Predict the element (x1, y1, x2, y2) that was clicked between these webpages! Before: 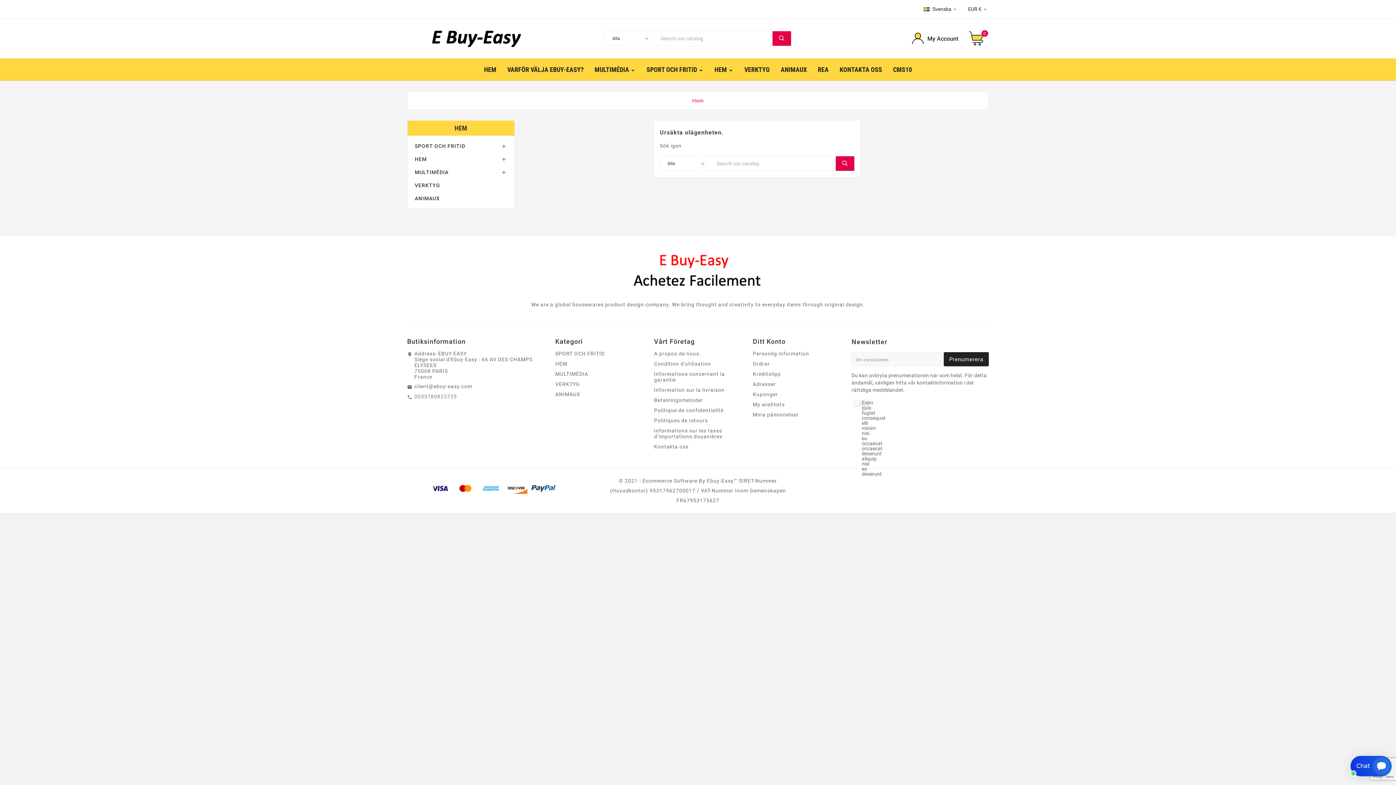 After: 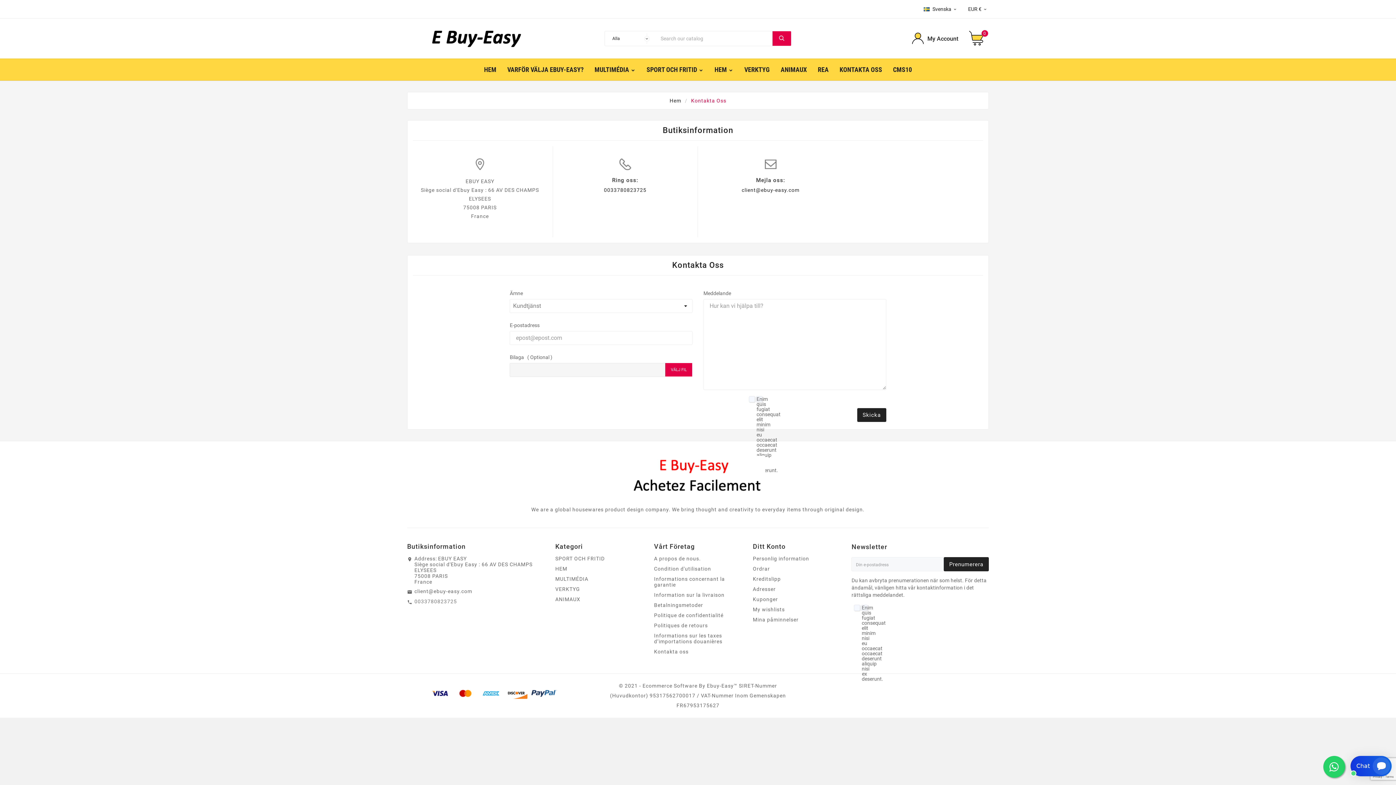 Action: label: Kontakta oss bbox: (654, 444, 688, 449)